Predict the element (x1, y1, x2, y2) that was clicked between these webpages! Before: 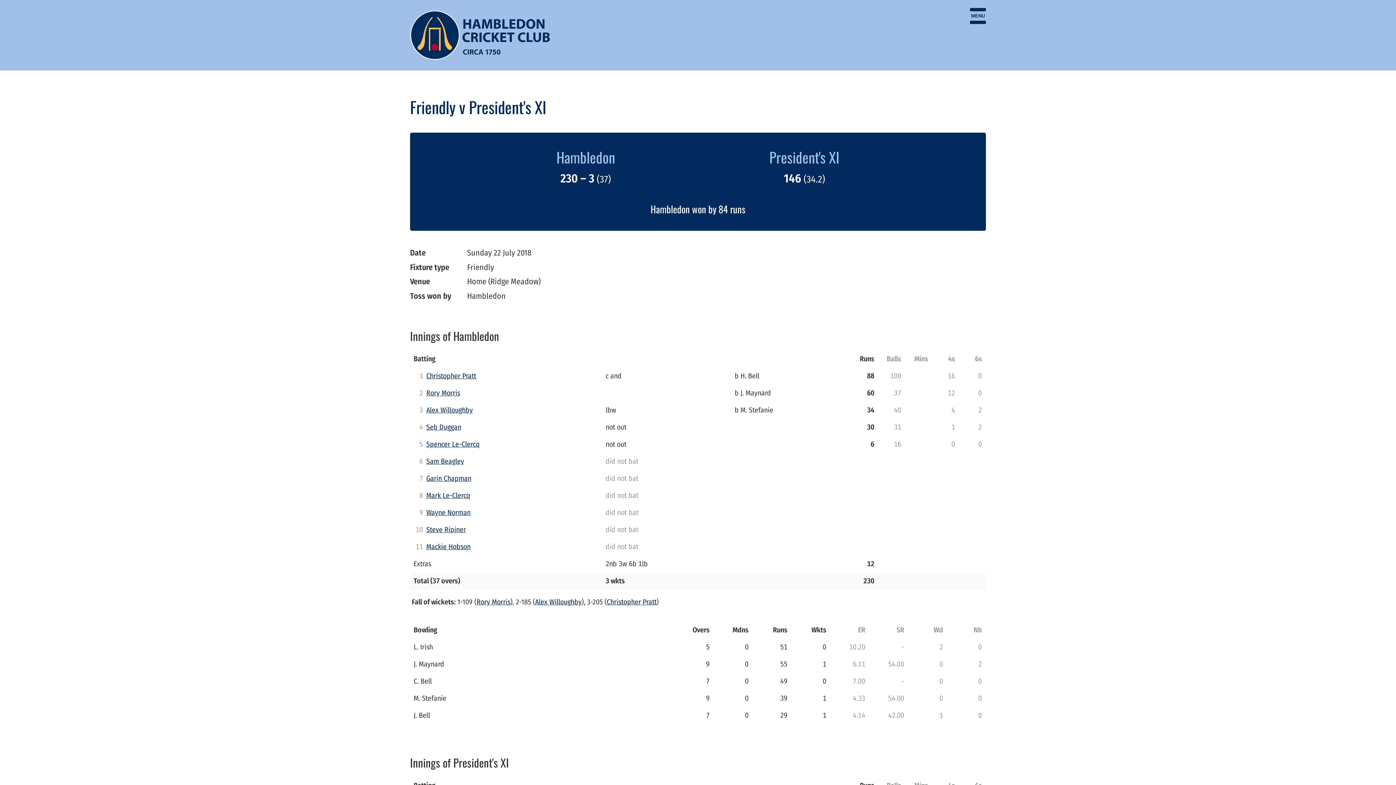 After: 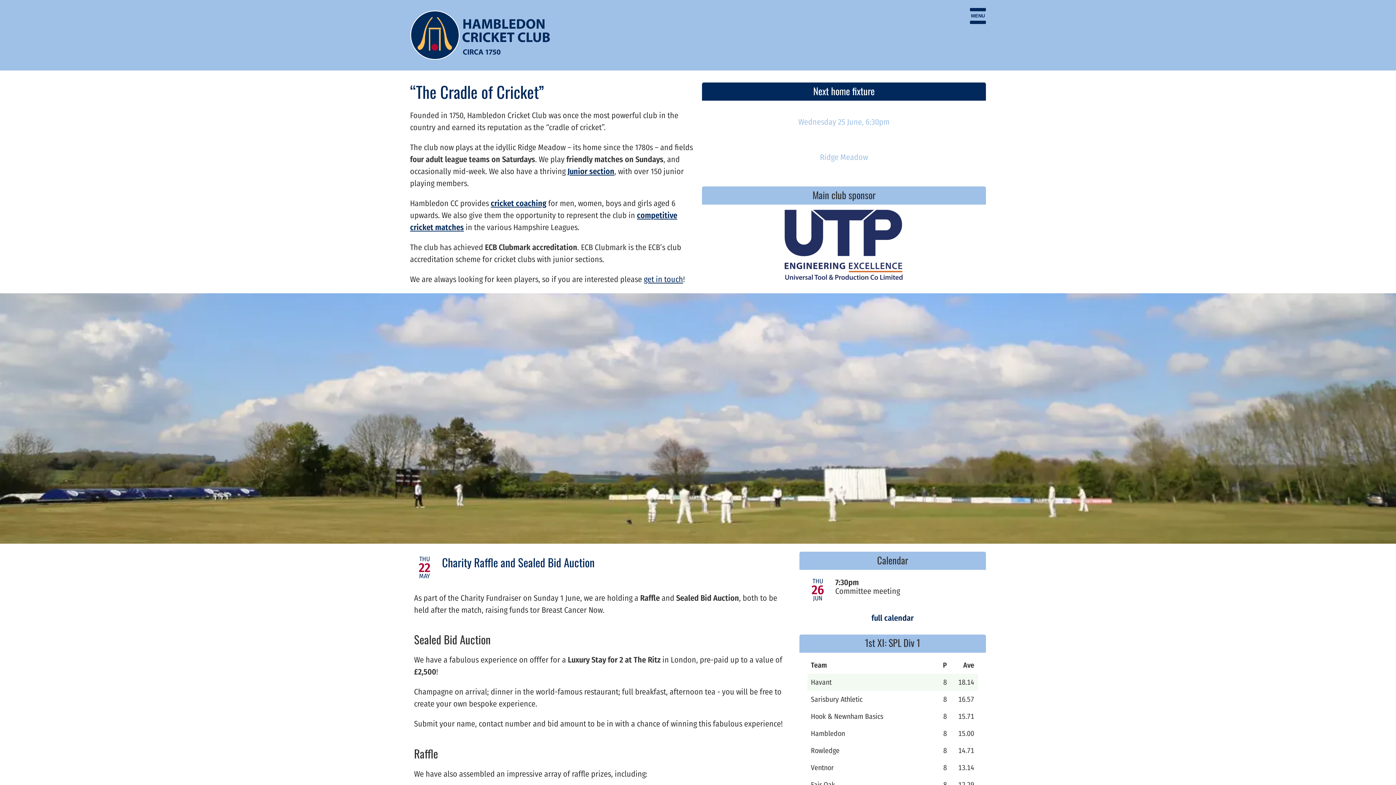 Action: bbox: (410, 78, 430, 93) label: Home